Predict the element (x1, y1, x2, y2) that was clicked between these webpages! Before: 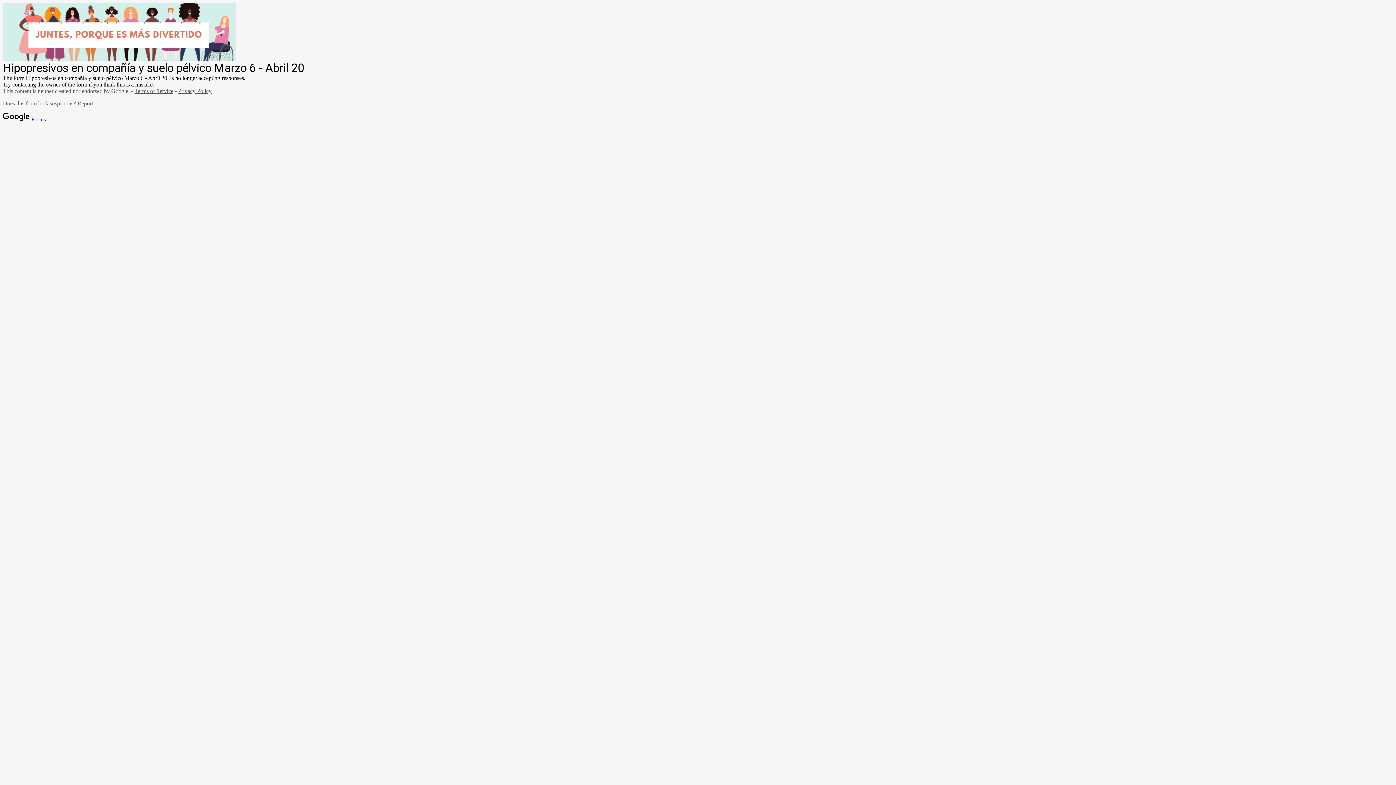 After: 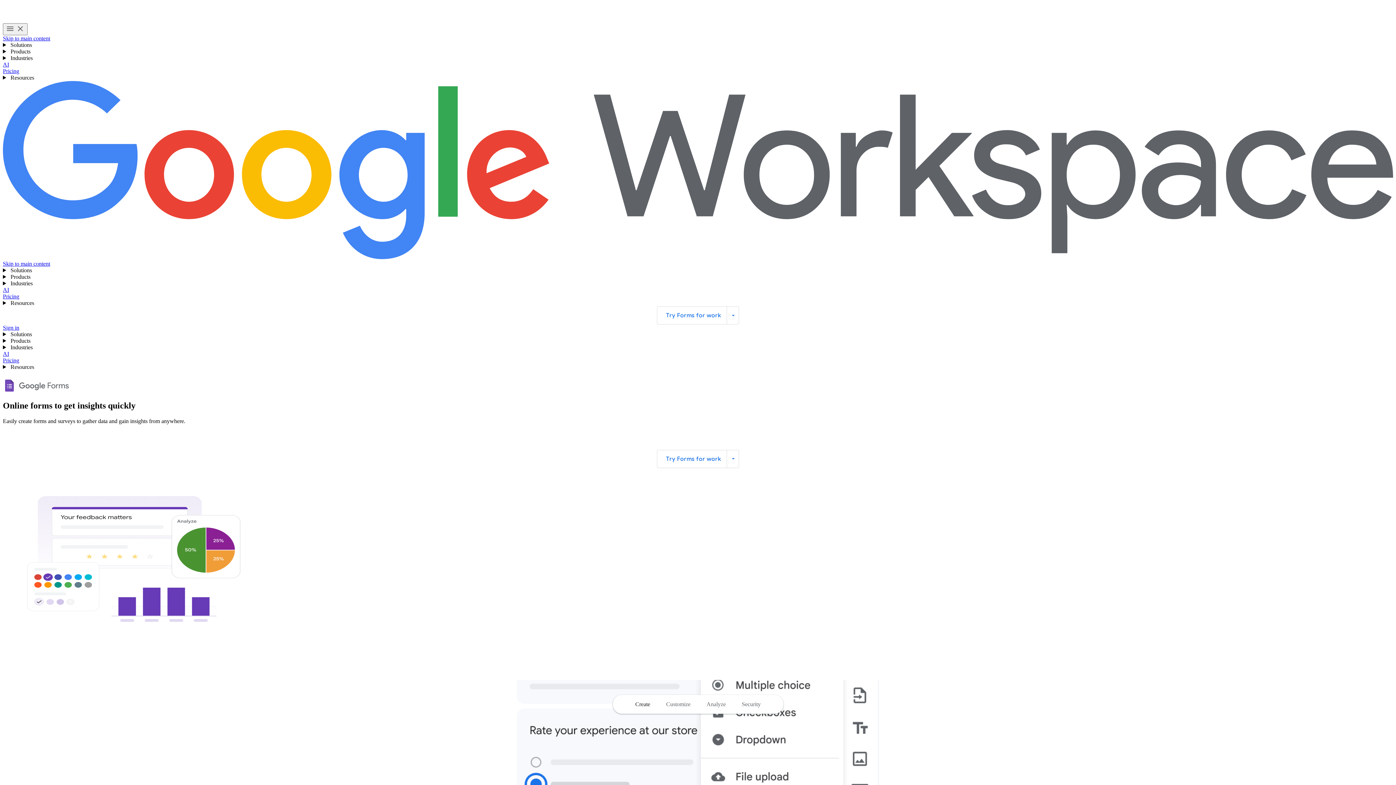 Action: label:  Forms bbox: (2, 116, 45, 122)